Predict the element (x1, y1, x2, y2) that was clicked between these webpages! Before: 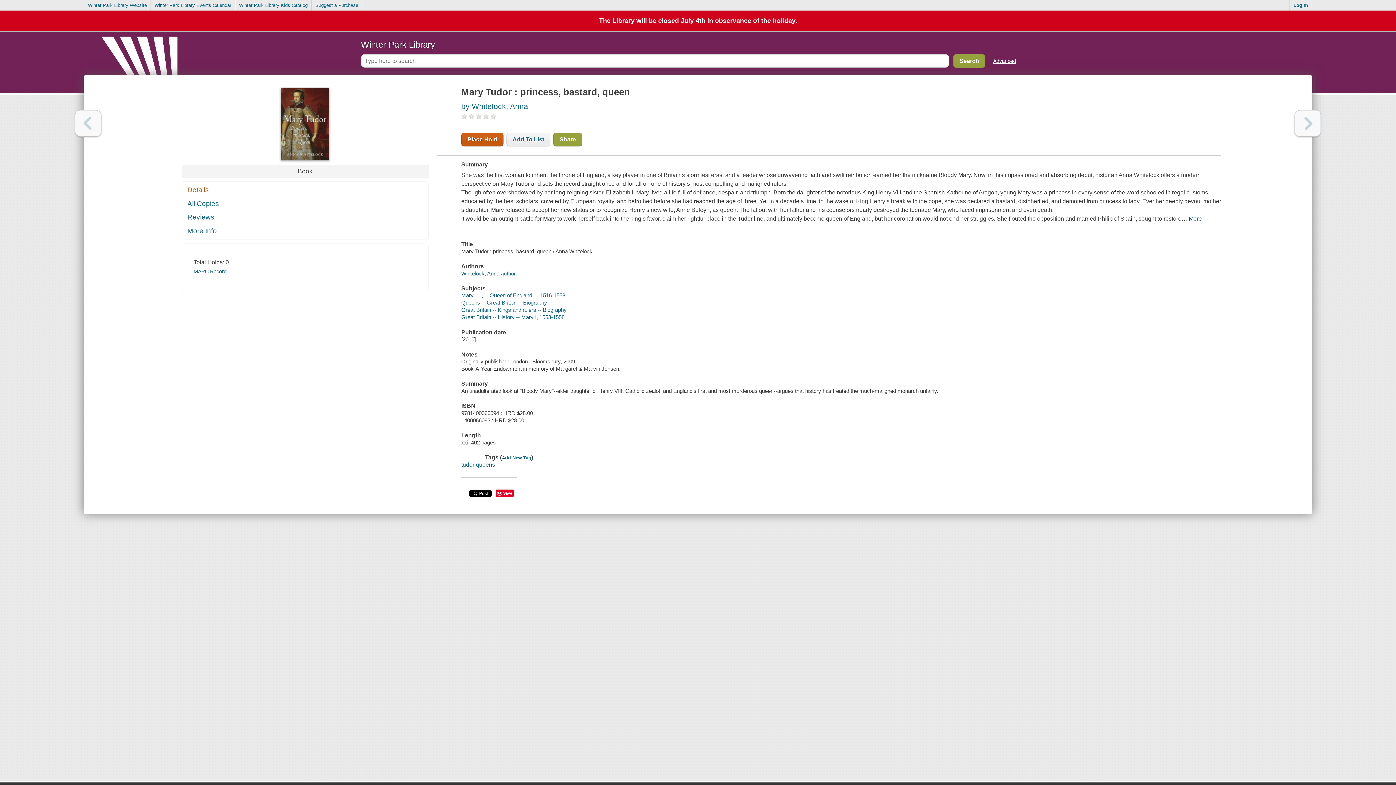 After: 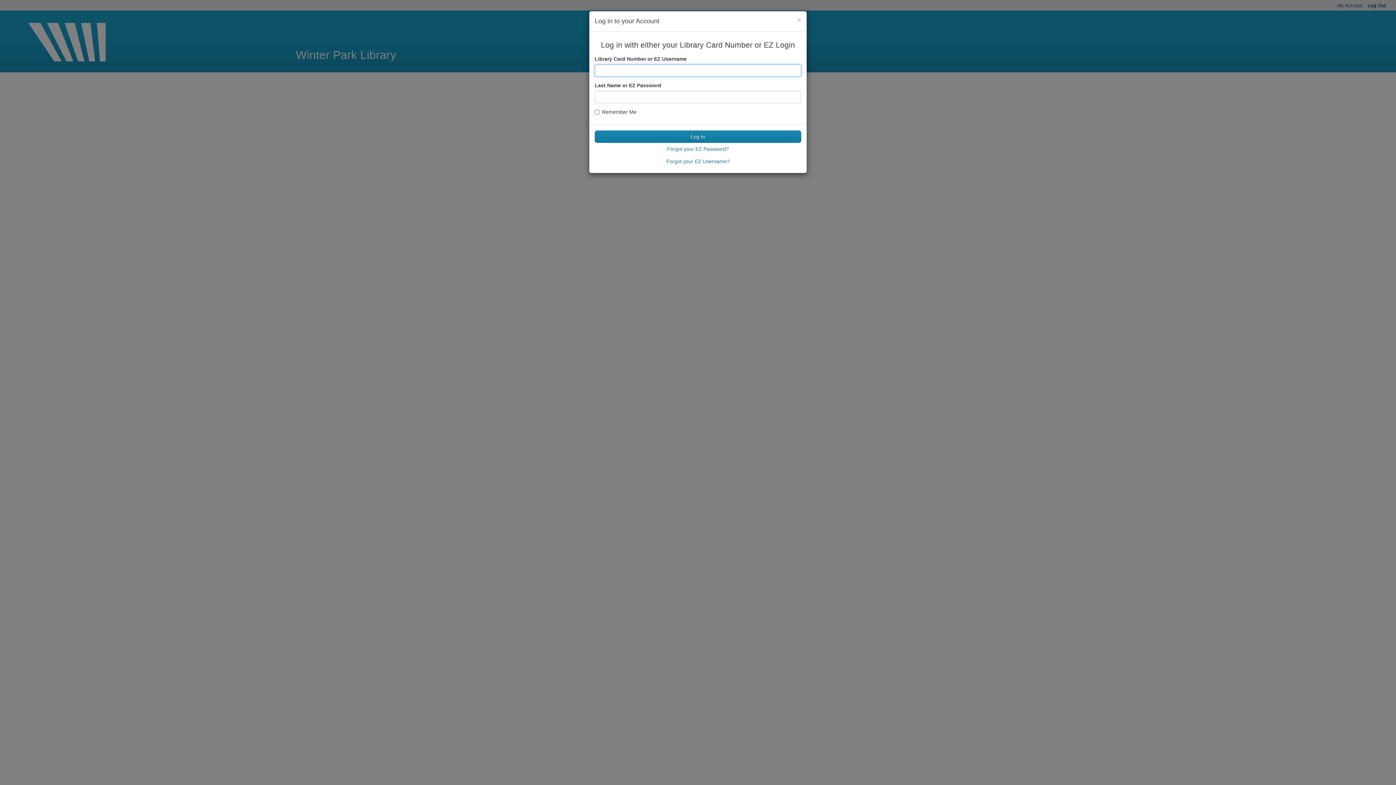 Action: label: Suggest a Purchase bbox: (311, 0, 362, 10)